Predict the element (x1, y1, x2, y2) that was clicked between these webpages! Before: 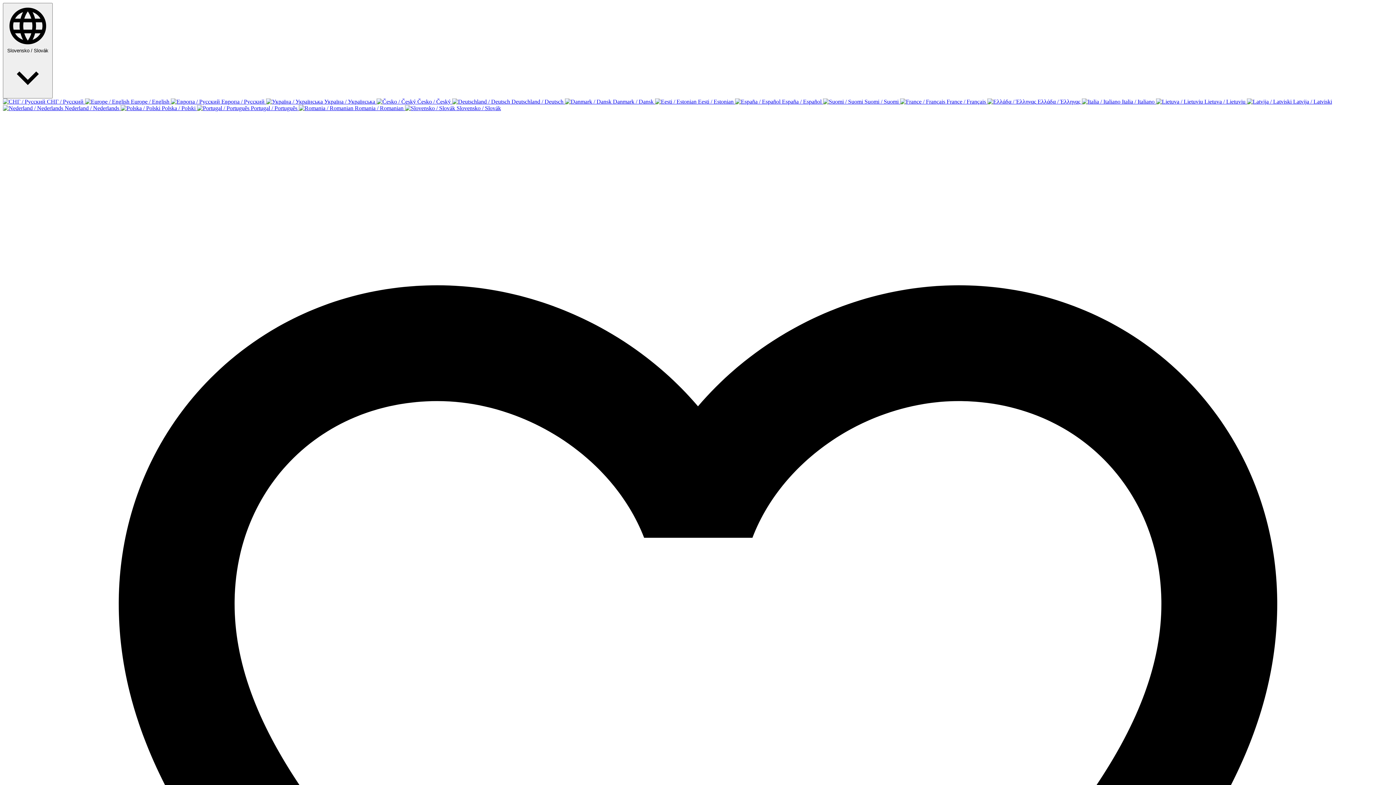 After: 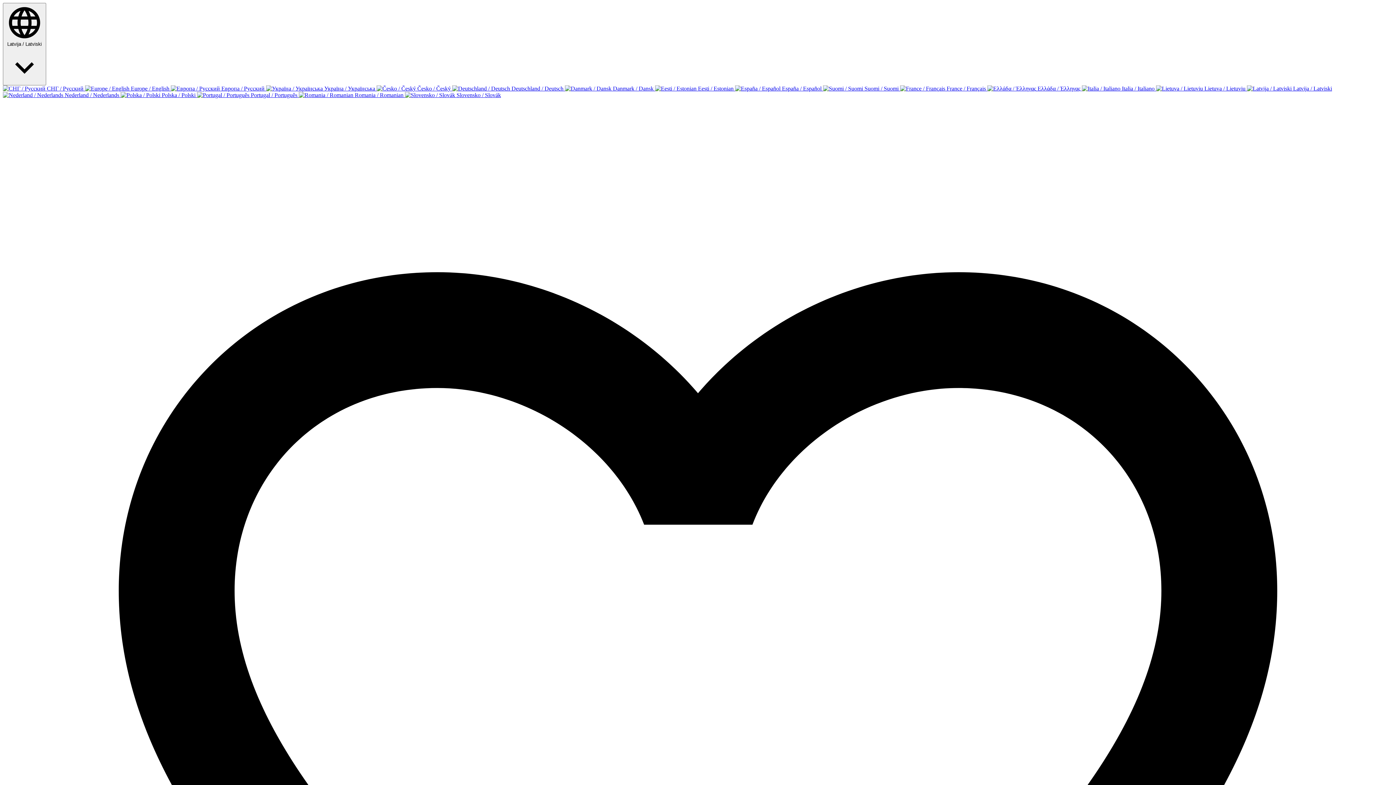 Action: bbox: (1247, 98, 1332, 104) label:  Latvija / Latviski 